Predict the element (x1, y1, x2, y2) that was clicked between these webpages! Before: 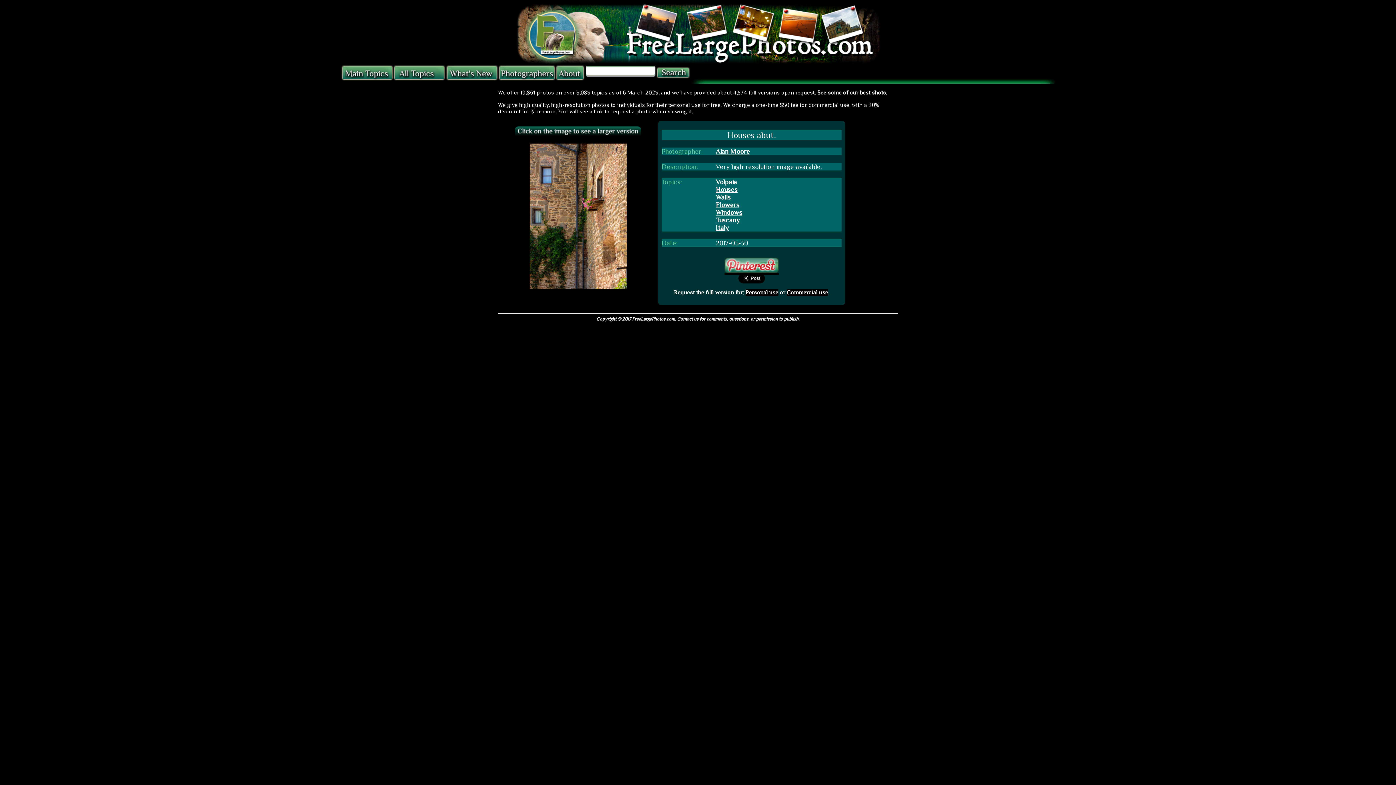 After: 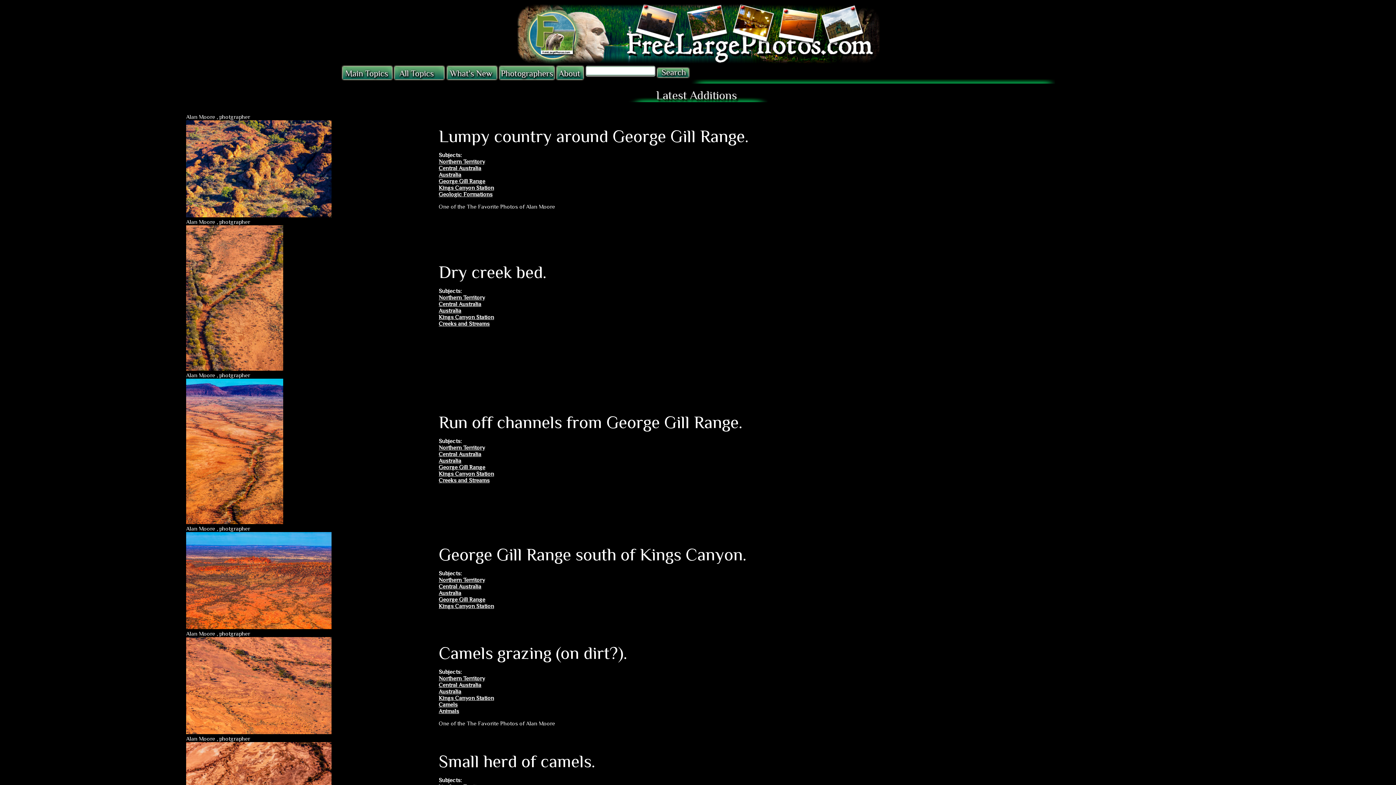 Action: bbox: (445, 78, 498, 85)